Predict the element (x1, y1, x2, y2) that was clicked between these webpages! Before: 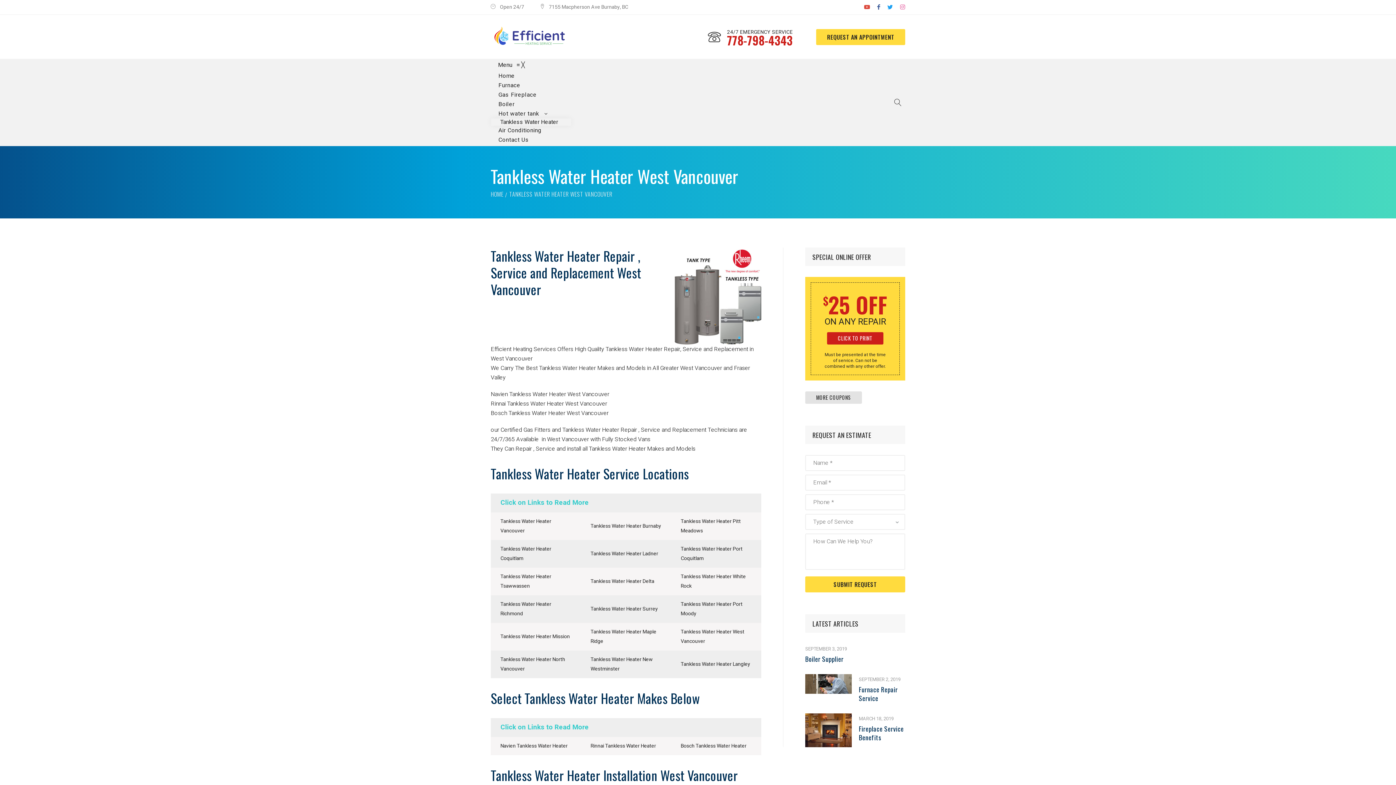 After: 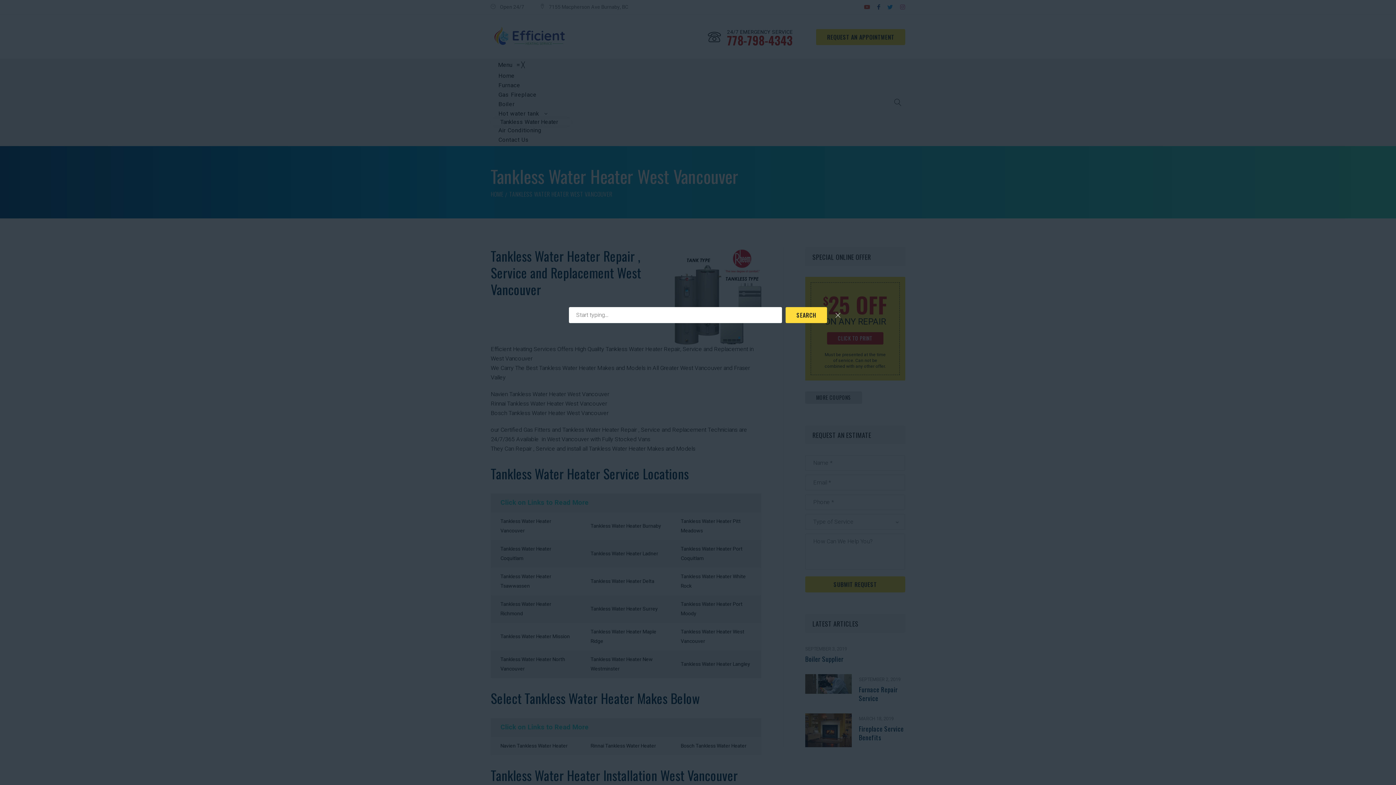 Action: bbox: (894, 98, 901, 107)